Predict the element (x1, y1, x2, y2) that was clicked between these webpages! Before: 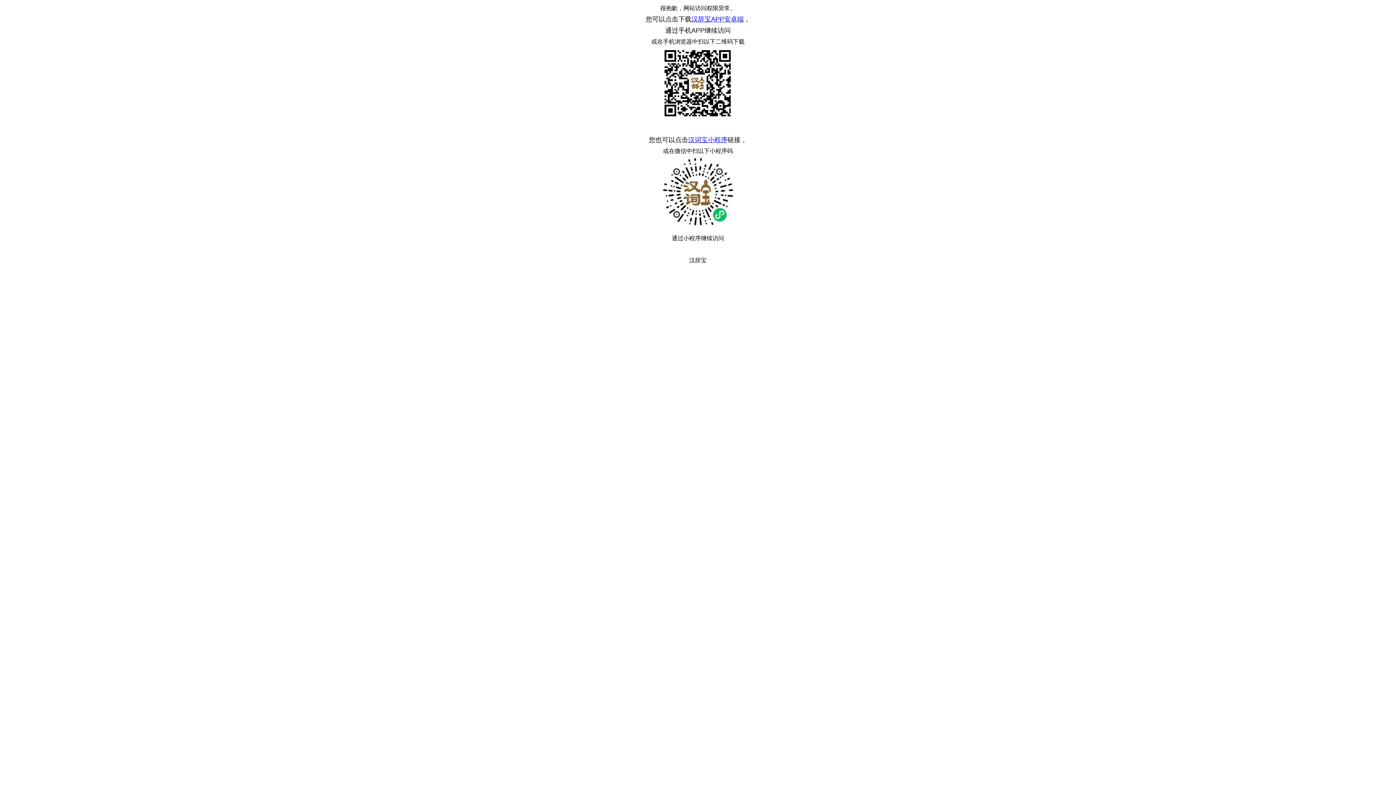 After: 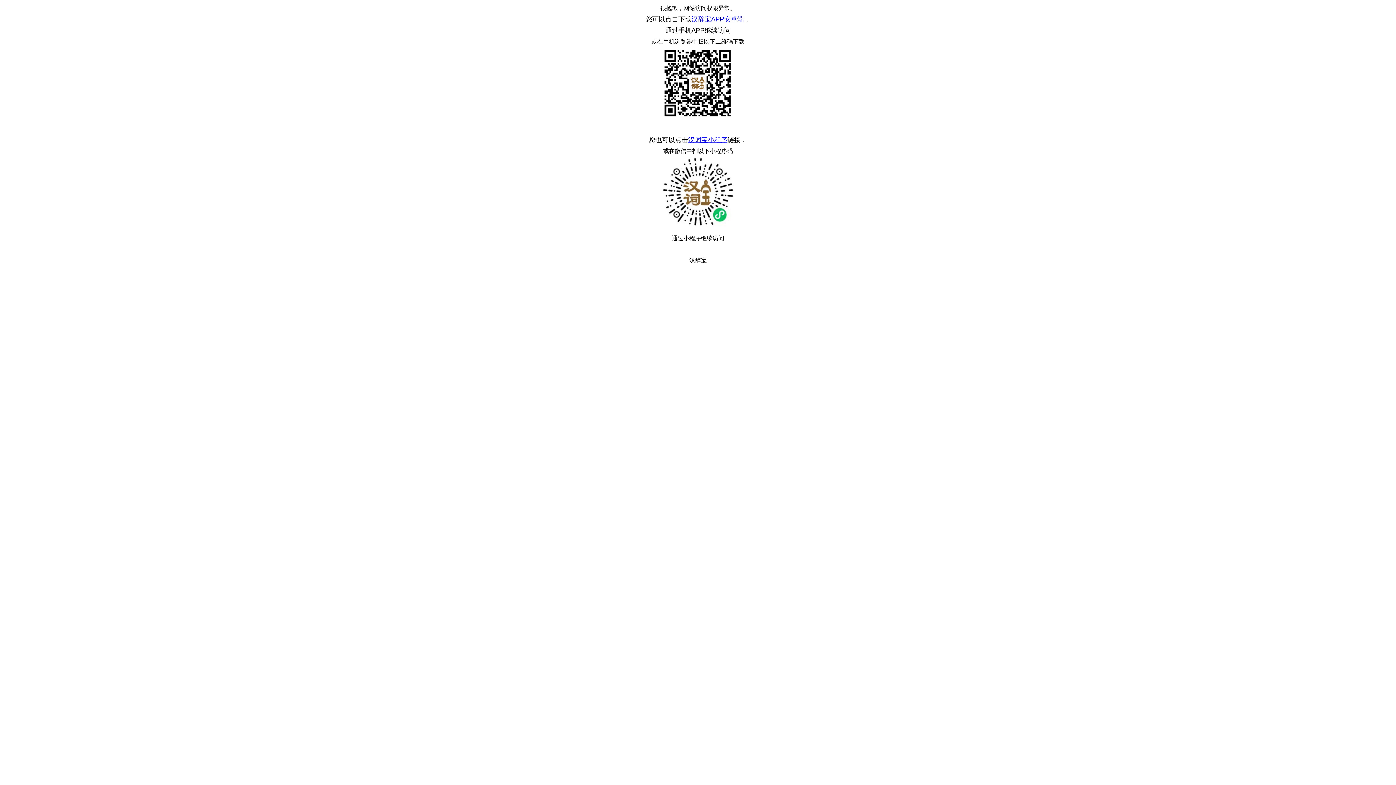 Action: label: 汉词宝小程序 bbox: (688, 136, 727, 143)